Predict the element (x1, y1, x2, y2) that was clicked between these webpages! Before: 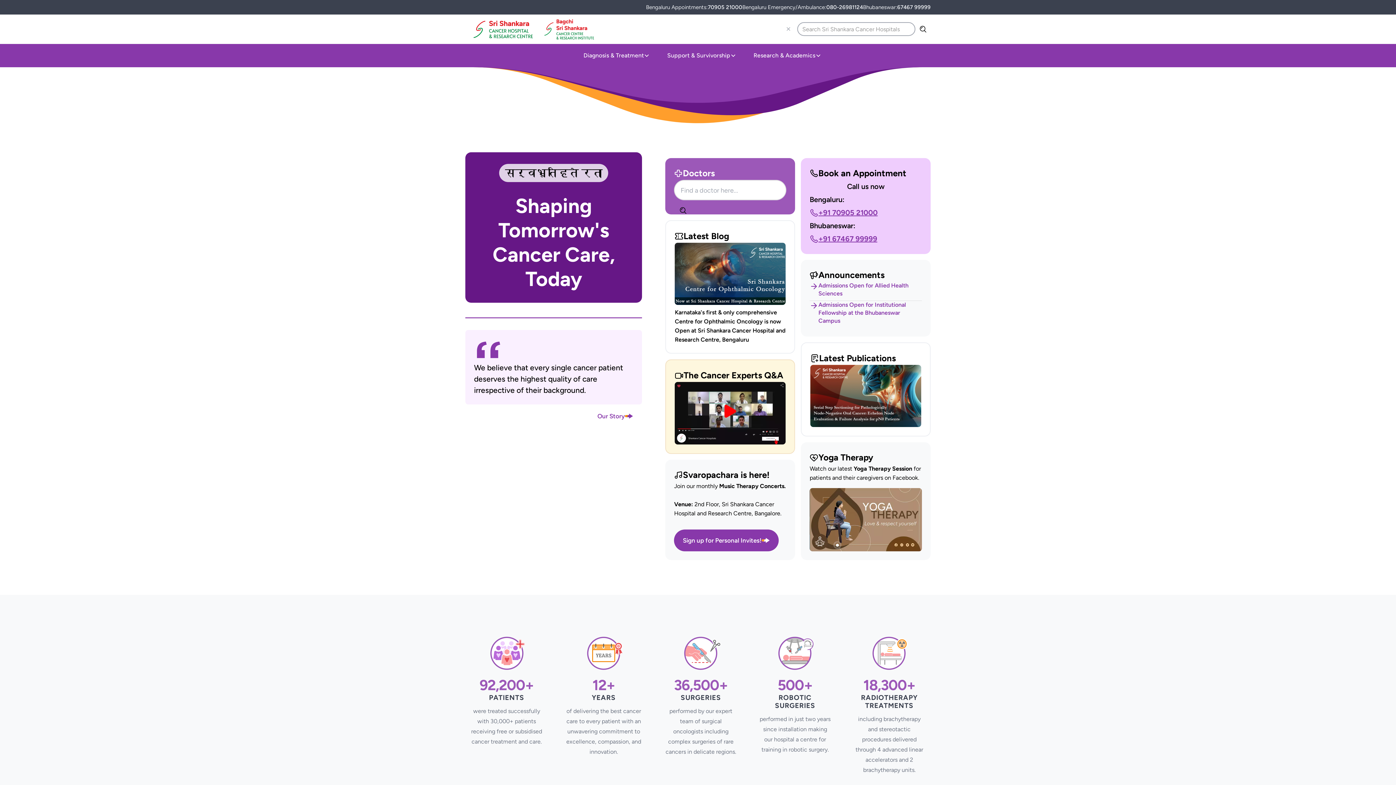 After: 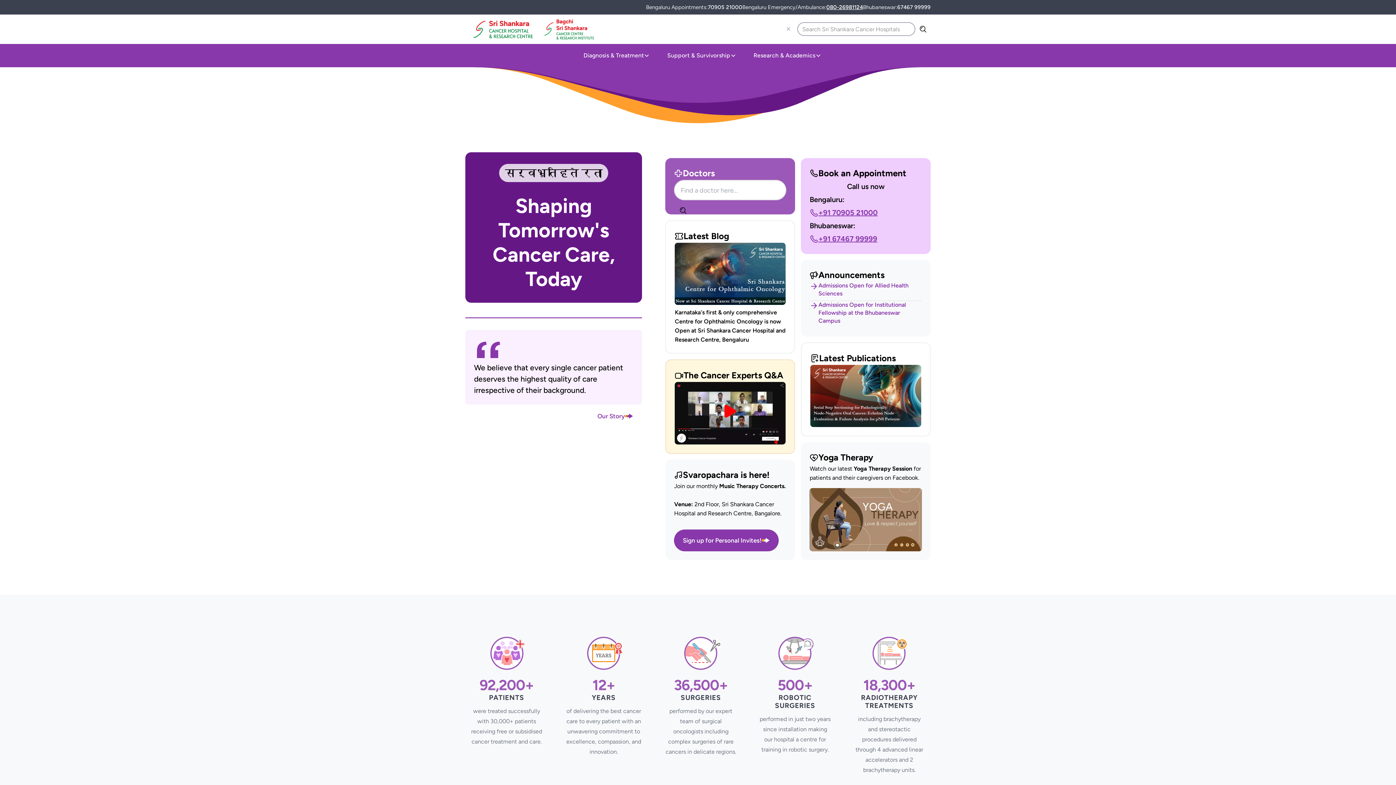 Action: bbox: (826, 0, 863, 13) label: 080-26981124